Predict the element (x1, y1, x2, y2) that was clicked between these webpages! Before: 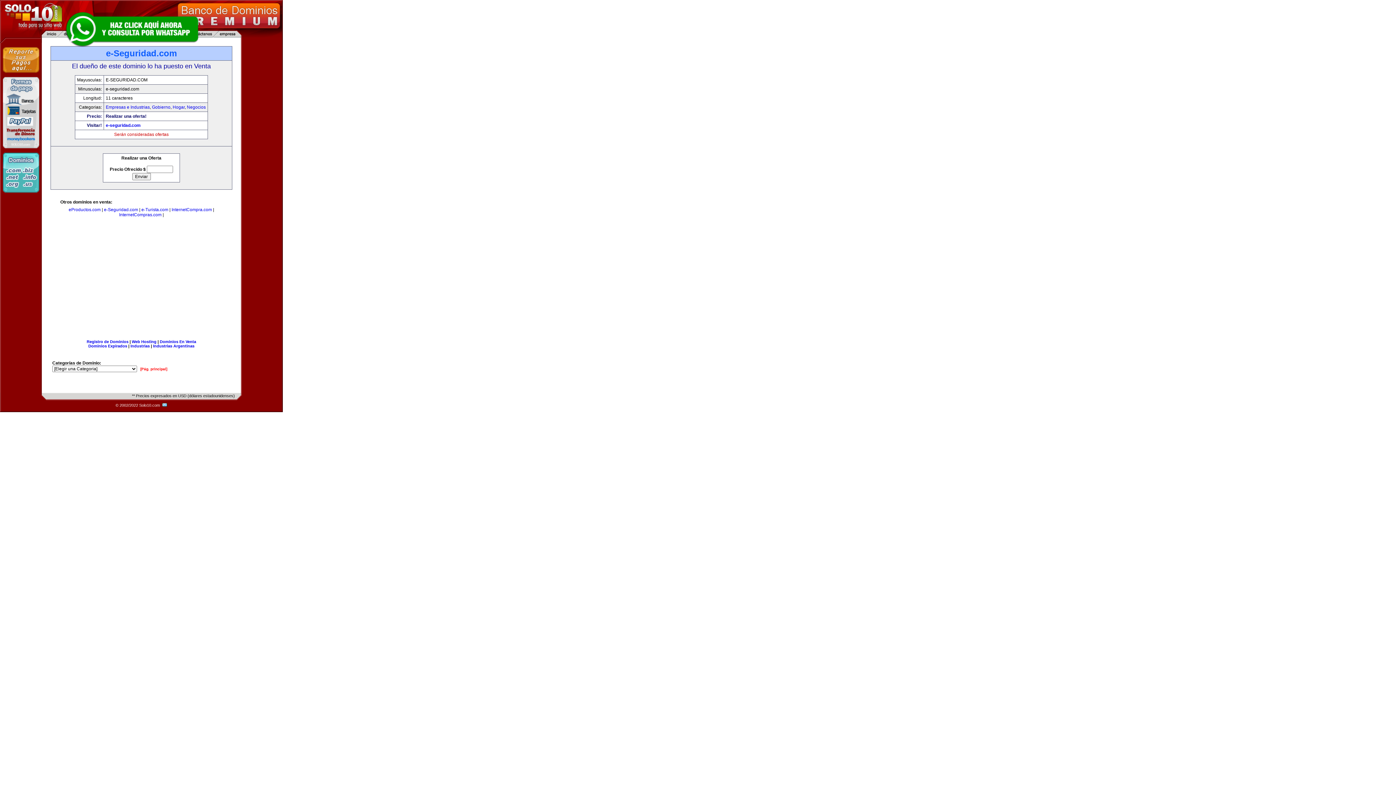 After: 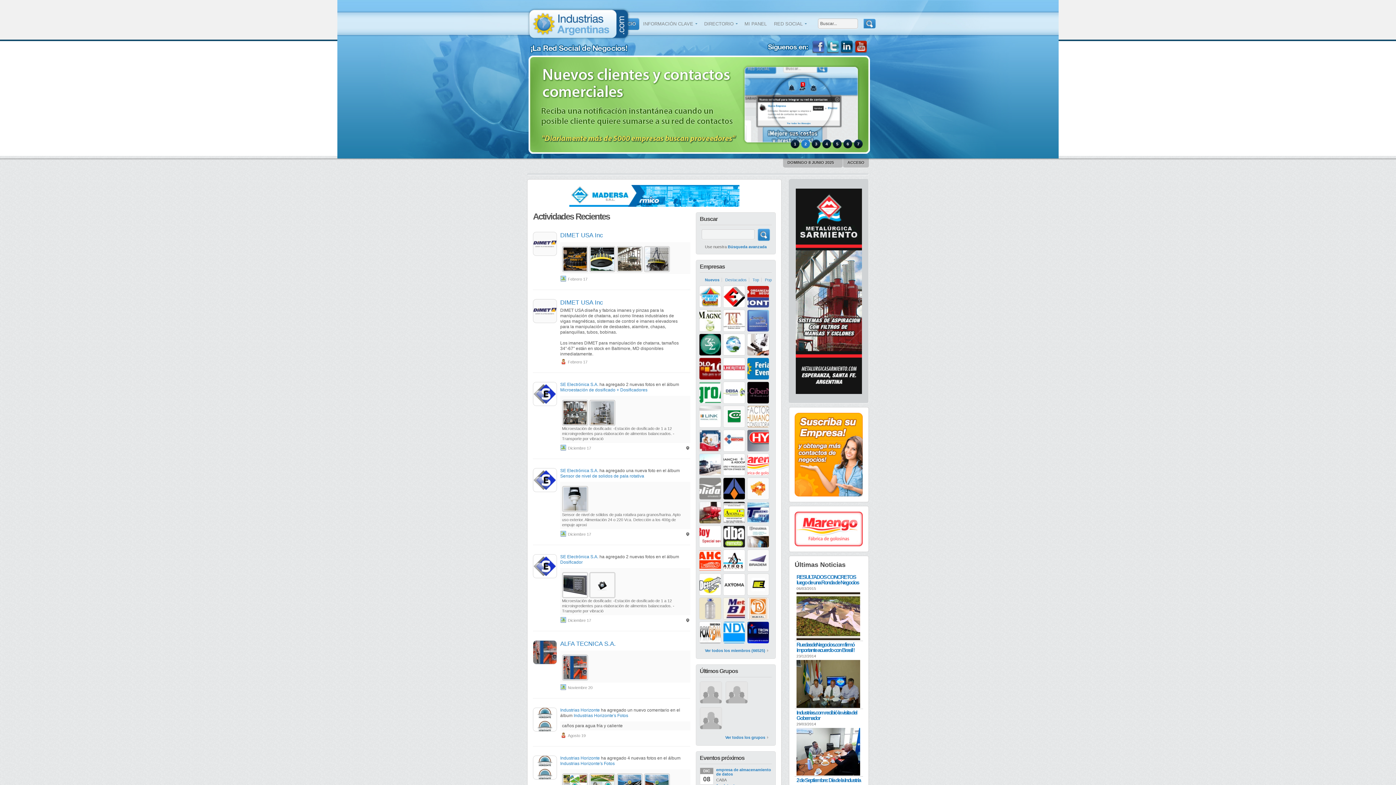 Action: label: Industrias Argentinas bbox: (153, 344, 194, 348)